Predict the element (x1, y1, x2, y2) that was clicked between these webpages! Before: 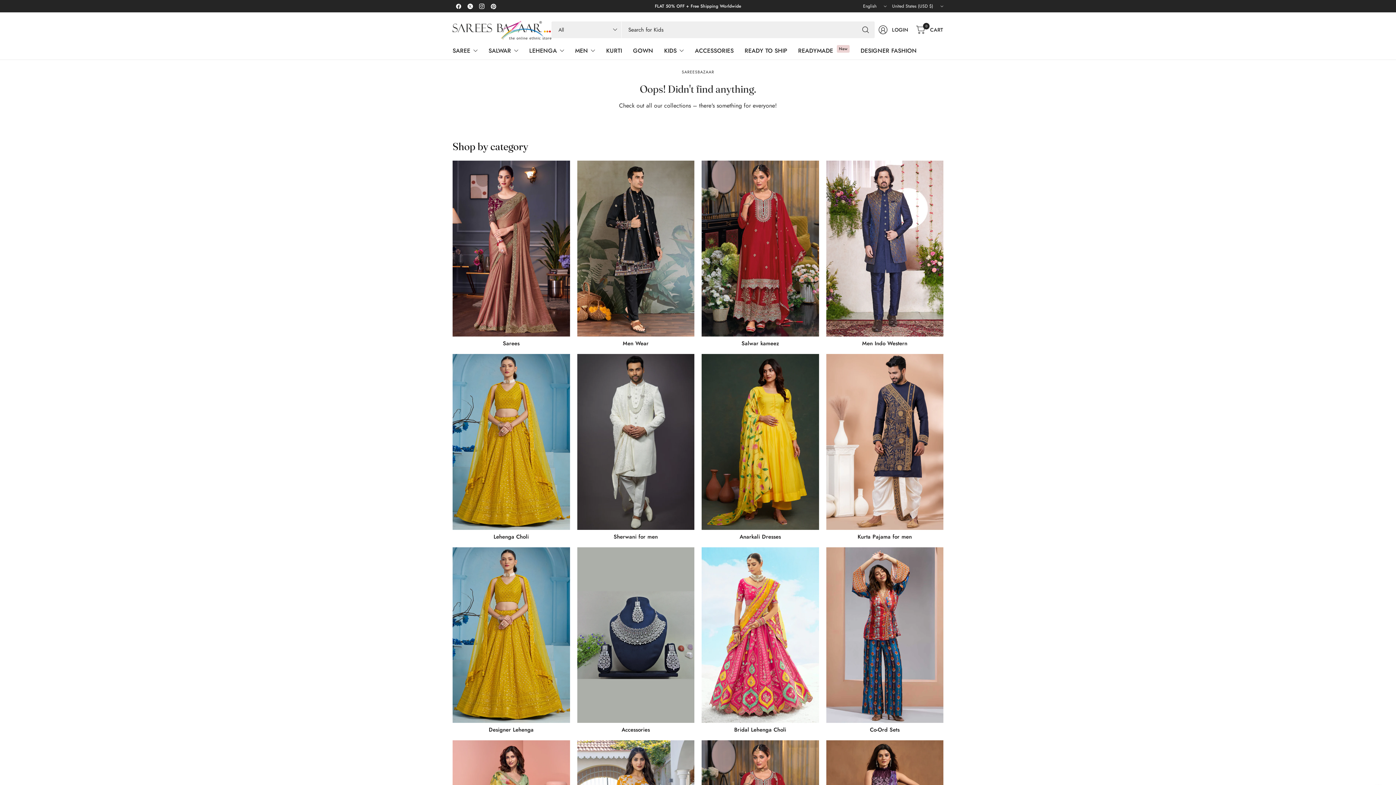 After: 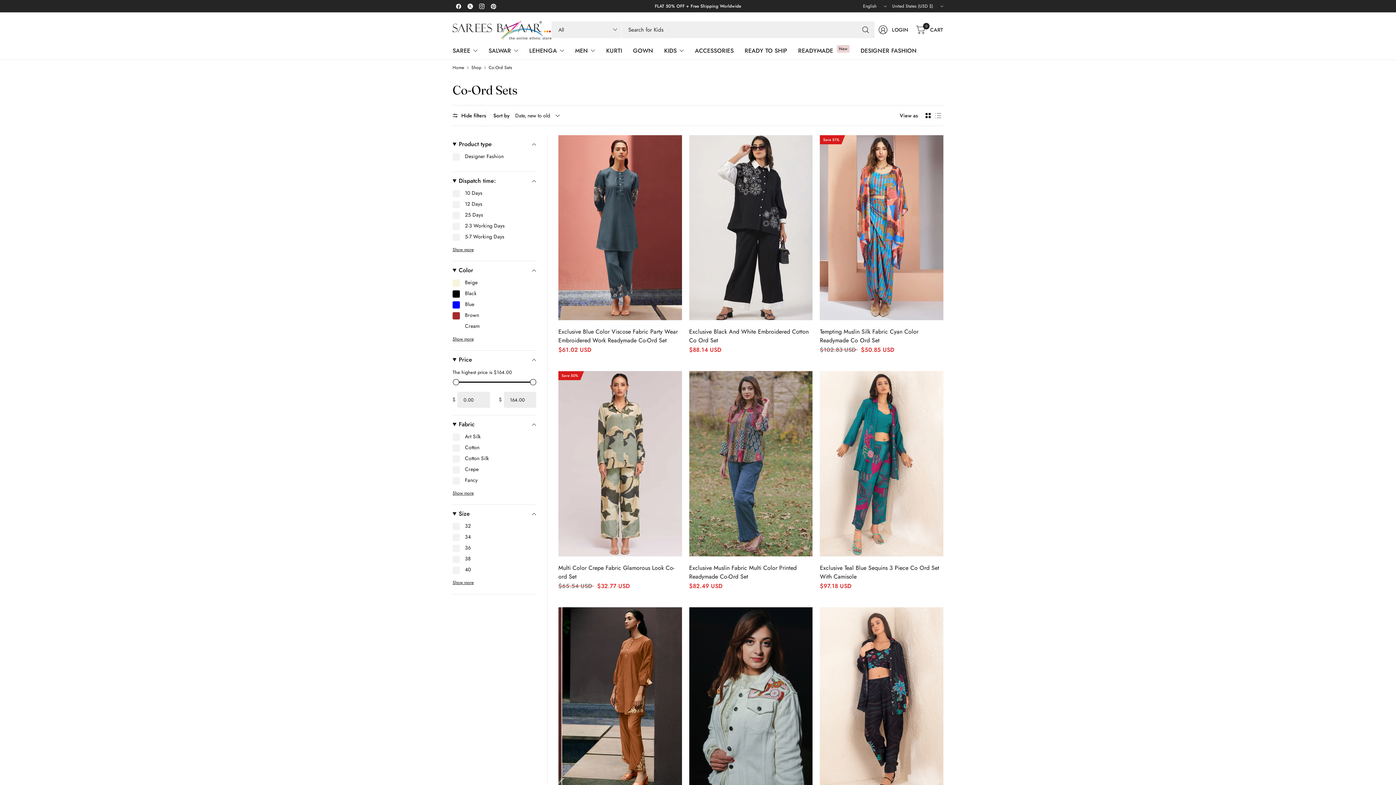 Action: label: Co-Ord Sets bbox: (868, 727, 901, 733)